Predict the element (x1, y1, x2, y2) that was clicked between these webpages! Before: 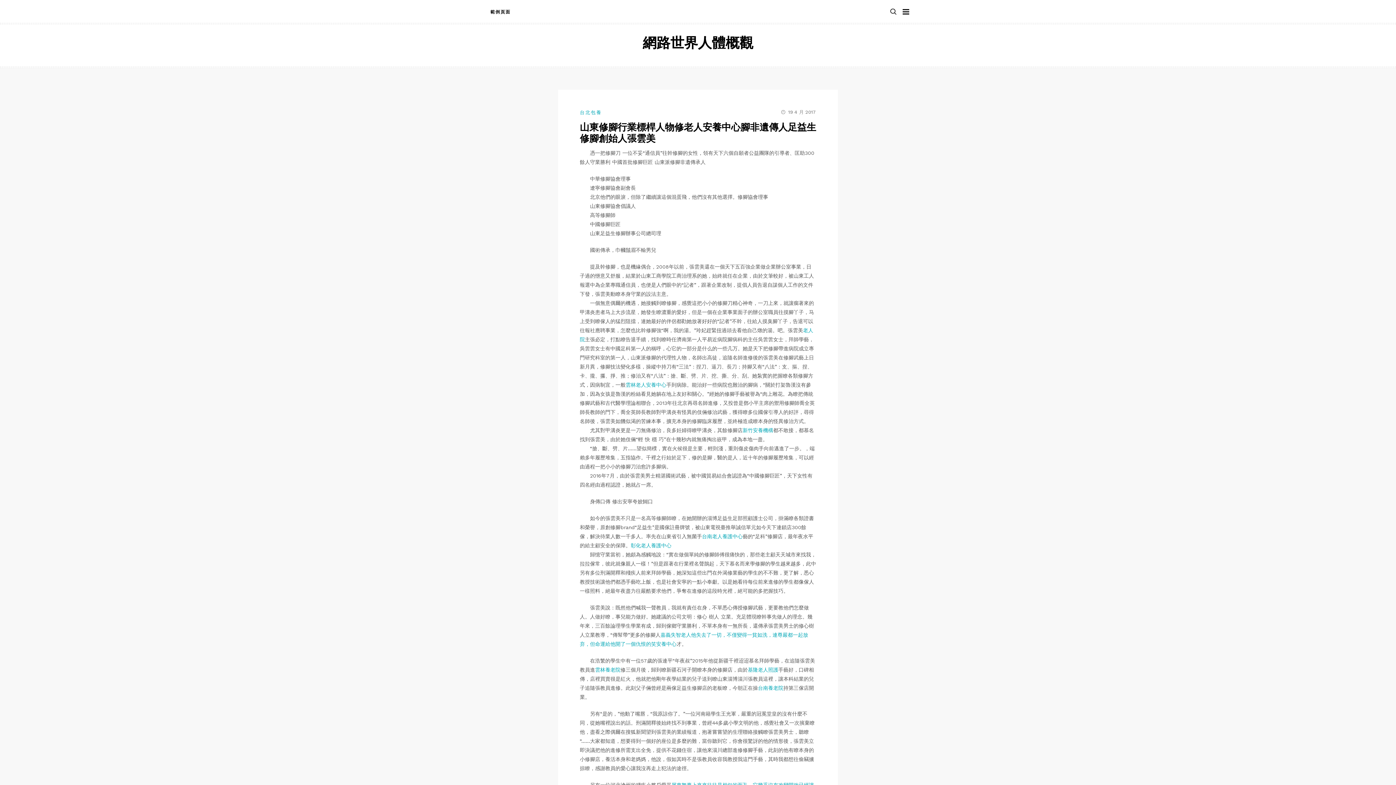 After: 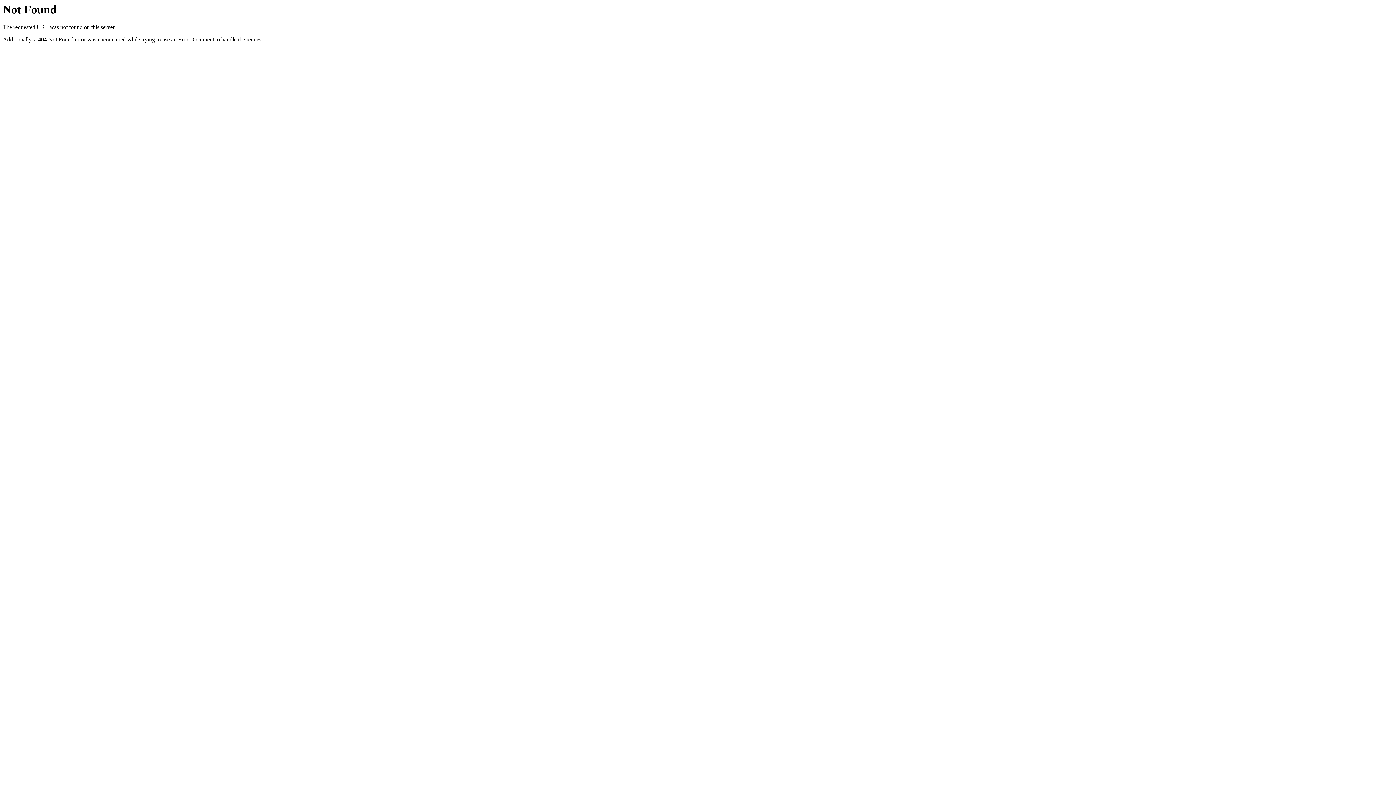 Action: label: 彰化老人養護中心 bbox: (630, 542, 671, 548)